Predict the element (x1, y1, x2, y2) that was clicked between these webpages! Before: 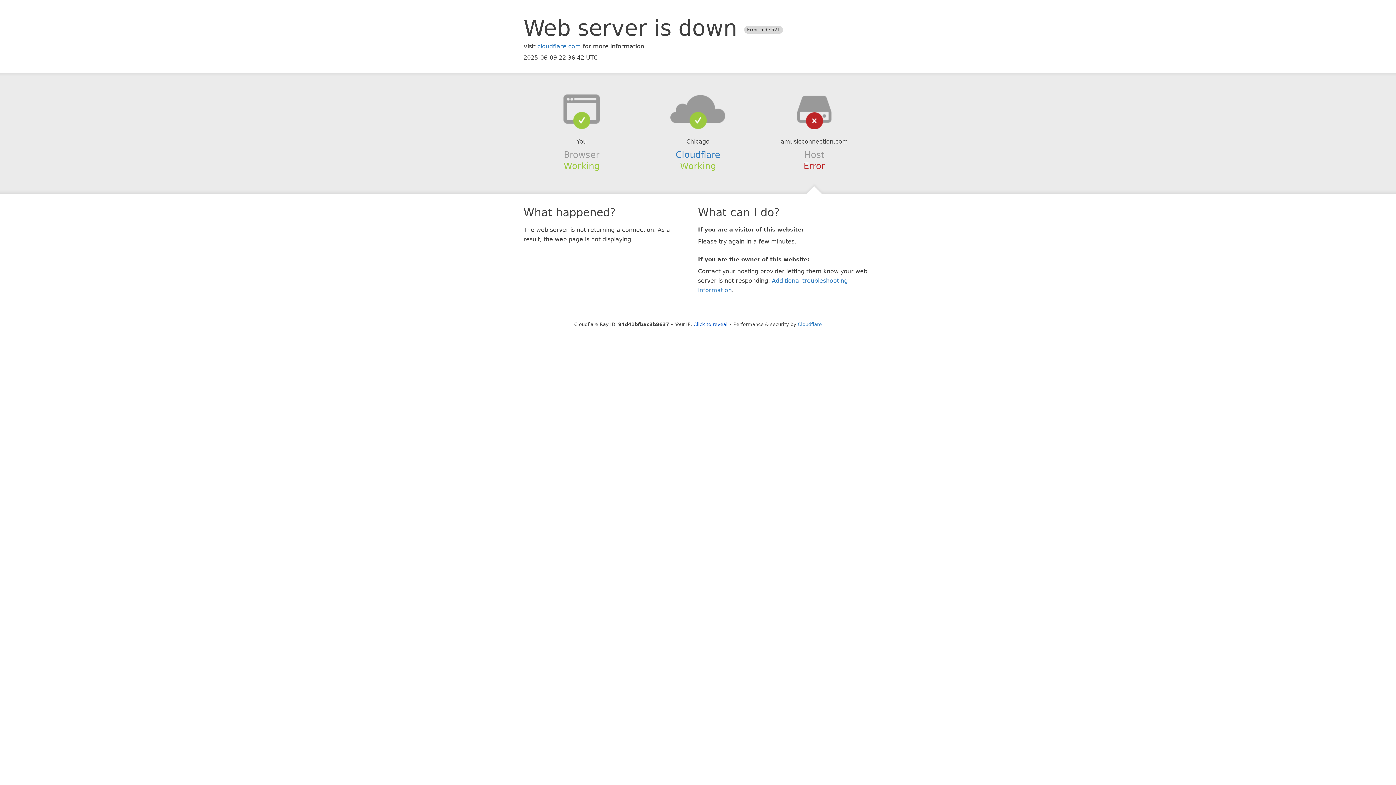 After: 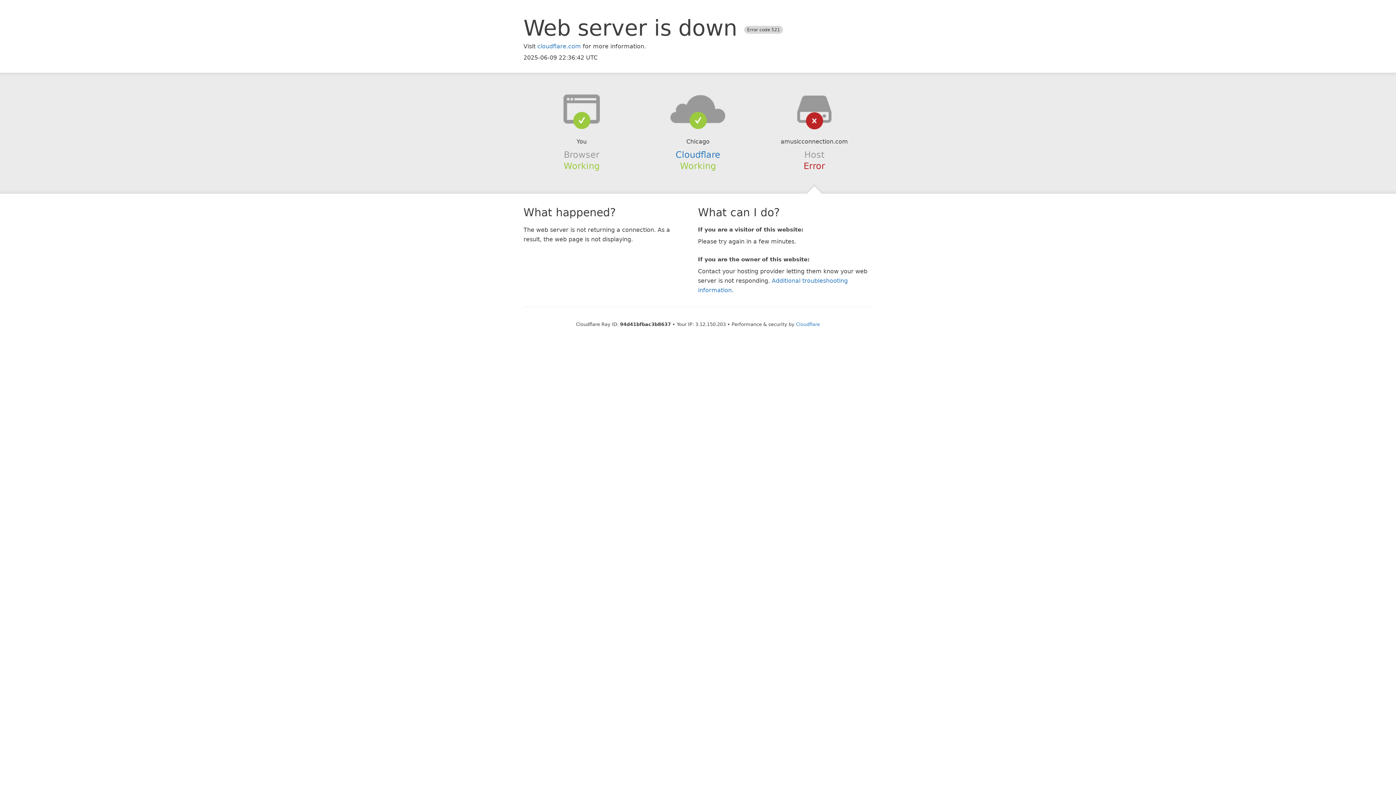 Action: label: Click to reveal bbox: (693, 321, 727, 327)